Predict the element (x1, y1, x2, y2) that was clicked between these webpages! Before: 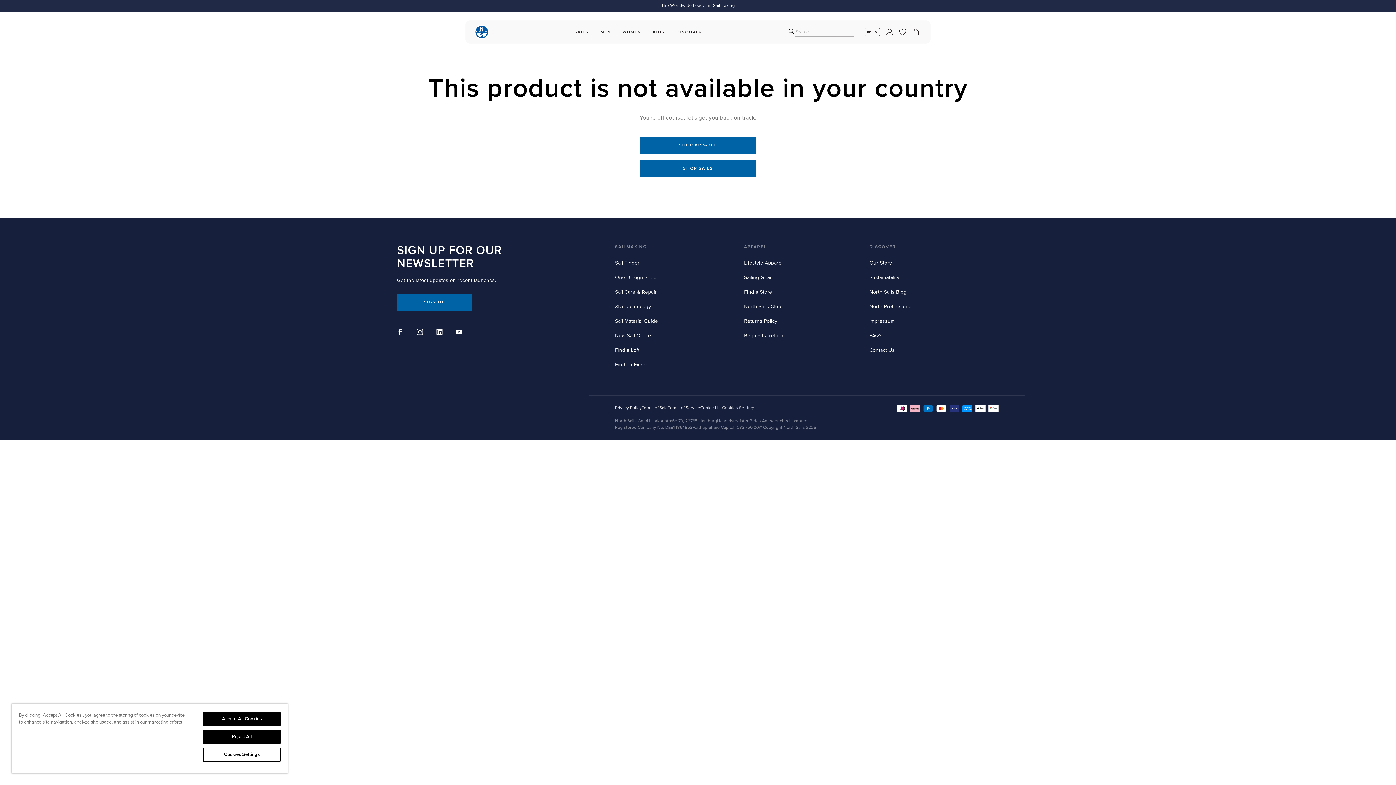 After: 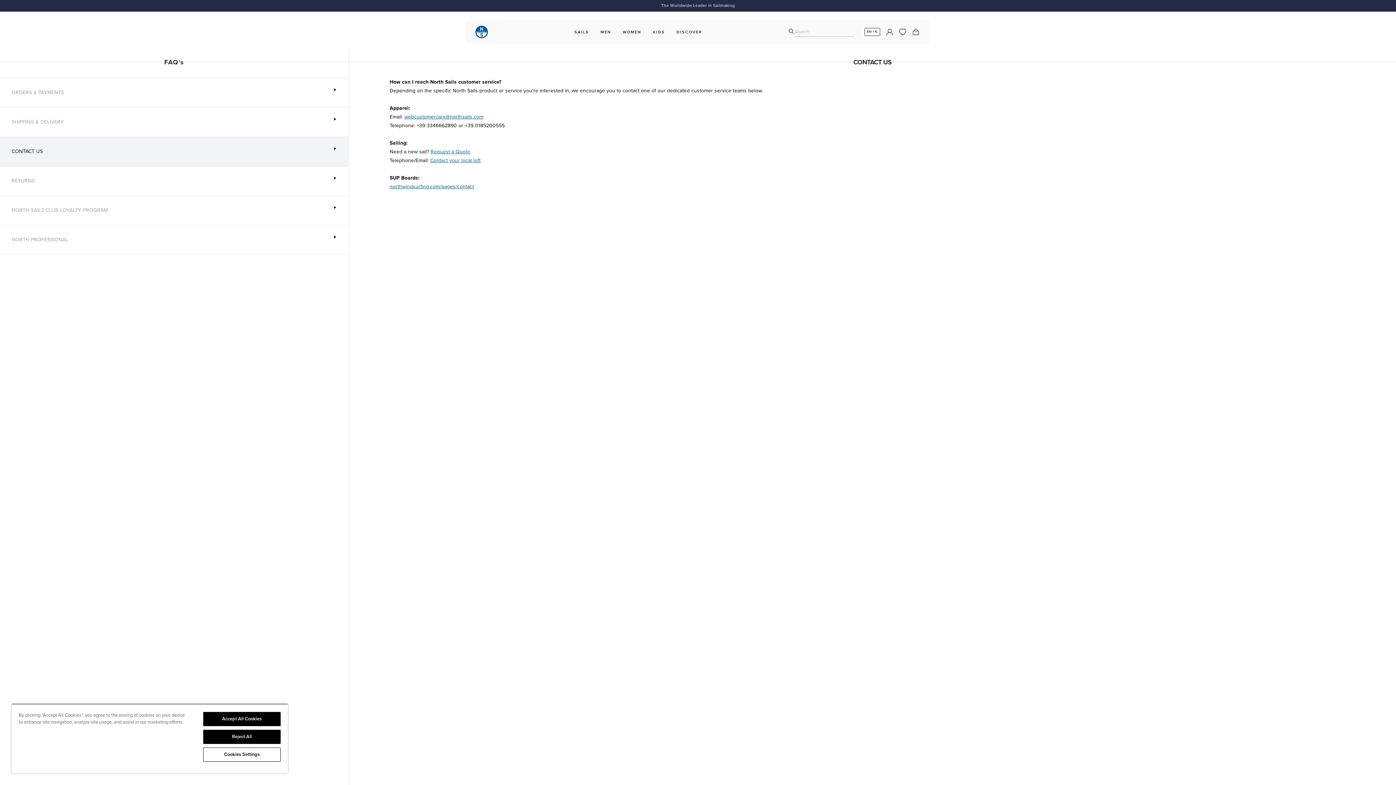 Action: label: Contact Us bbox: (869, 347, 895, 353)